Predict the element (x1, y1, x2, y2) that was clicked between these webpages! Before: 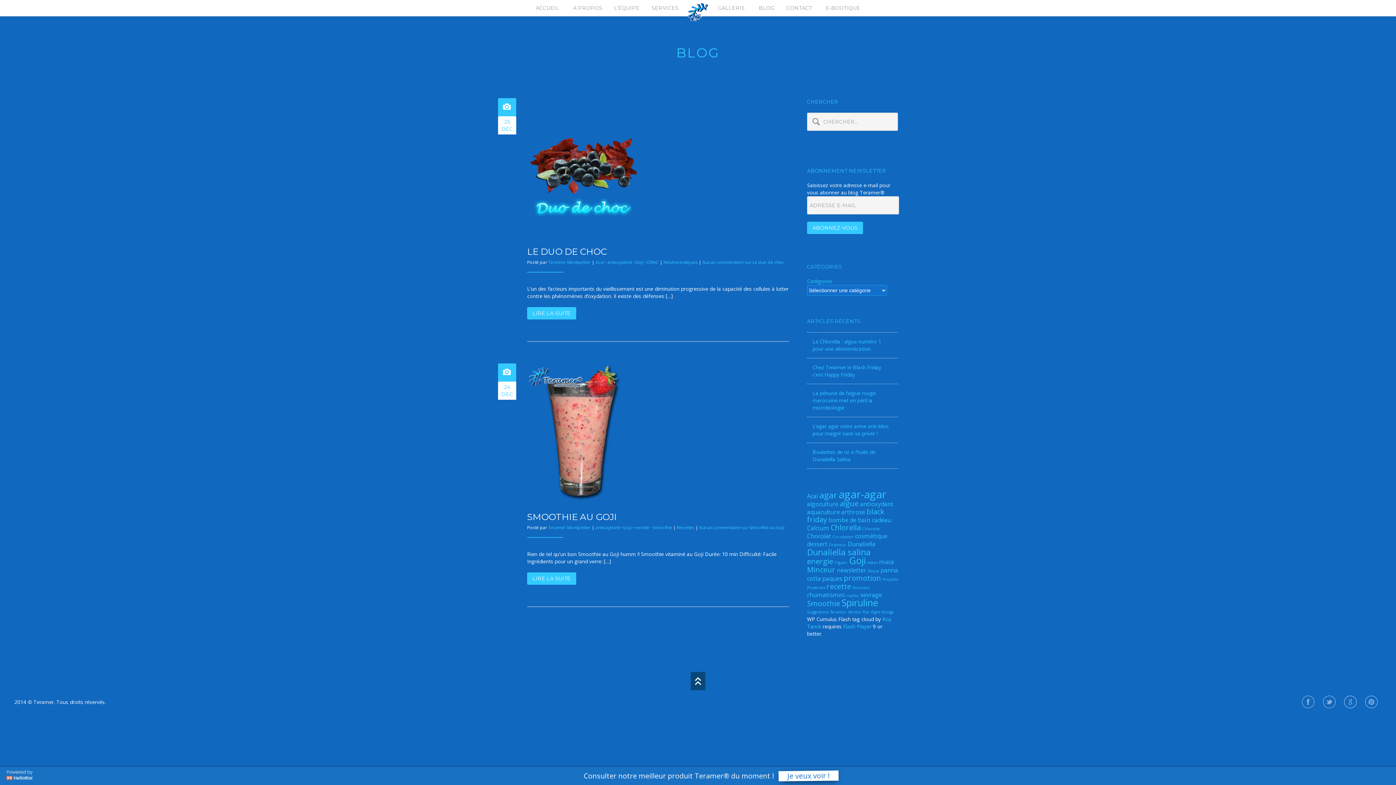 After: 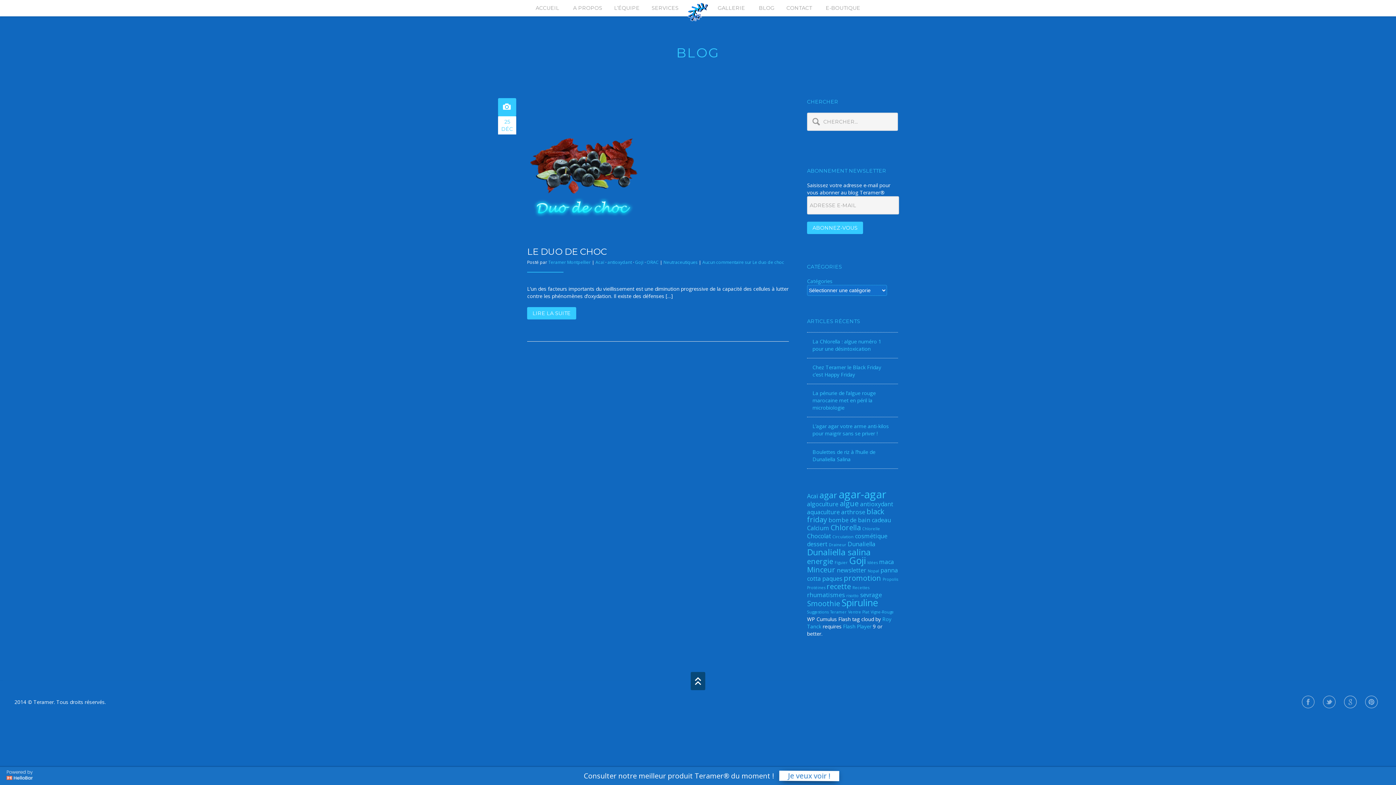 Action: label: ORAC bbox: (646, 259, 658, 265)